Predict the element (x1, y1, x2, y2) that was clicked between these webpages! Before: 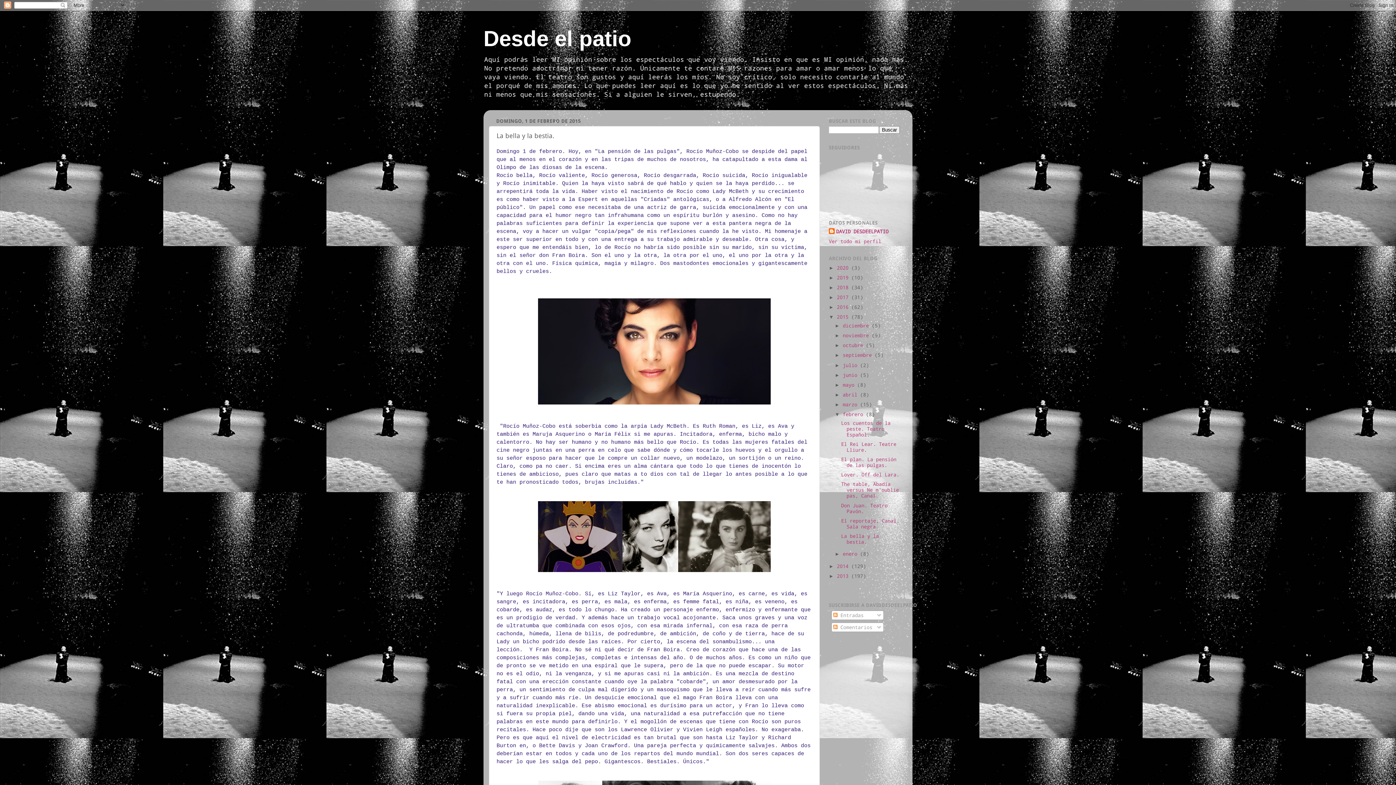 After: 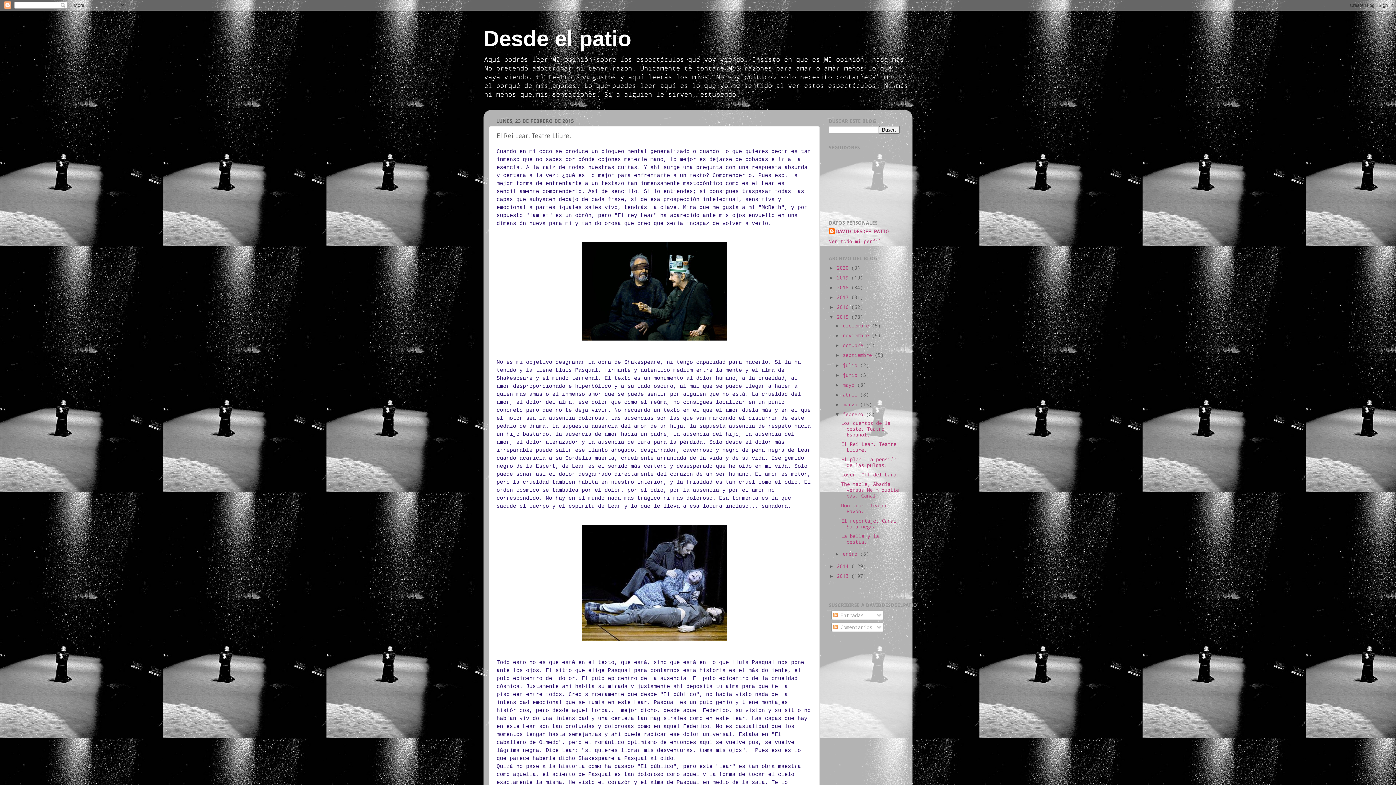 Action: label: El Rei Lear. Teatre Lliure. bbox: (841, 441, 896, 453)